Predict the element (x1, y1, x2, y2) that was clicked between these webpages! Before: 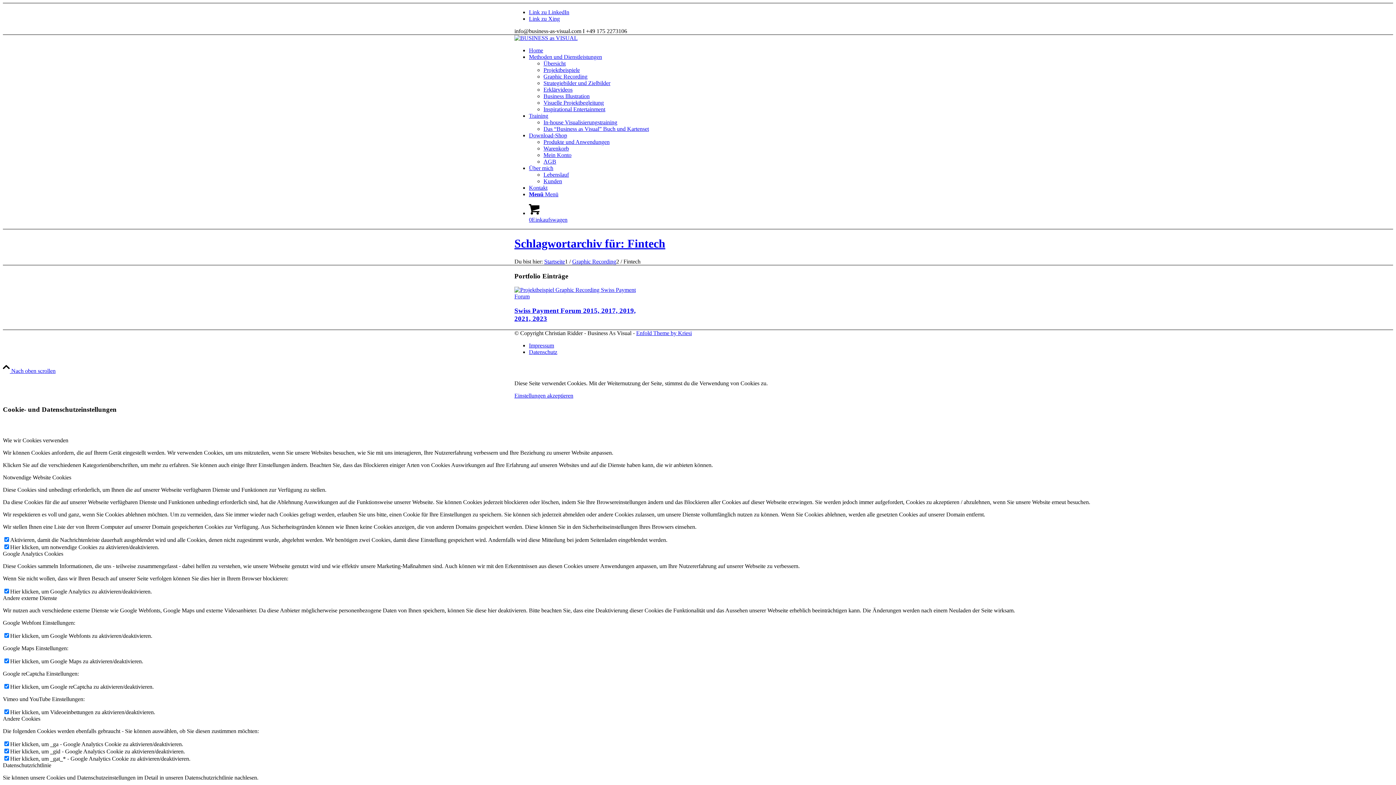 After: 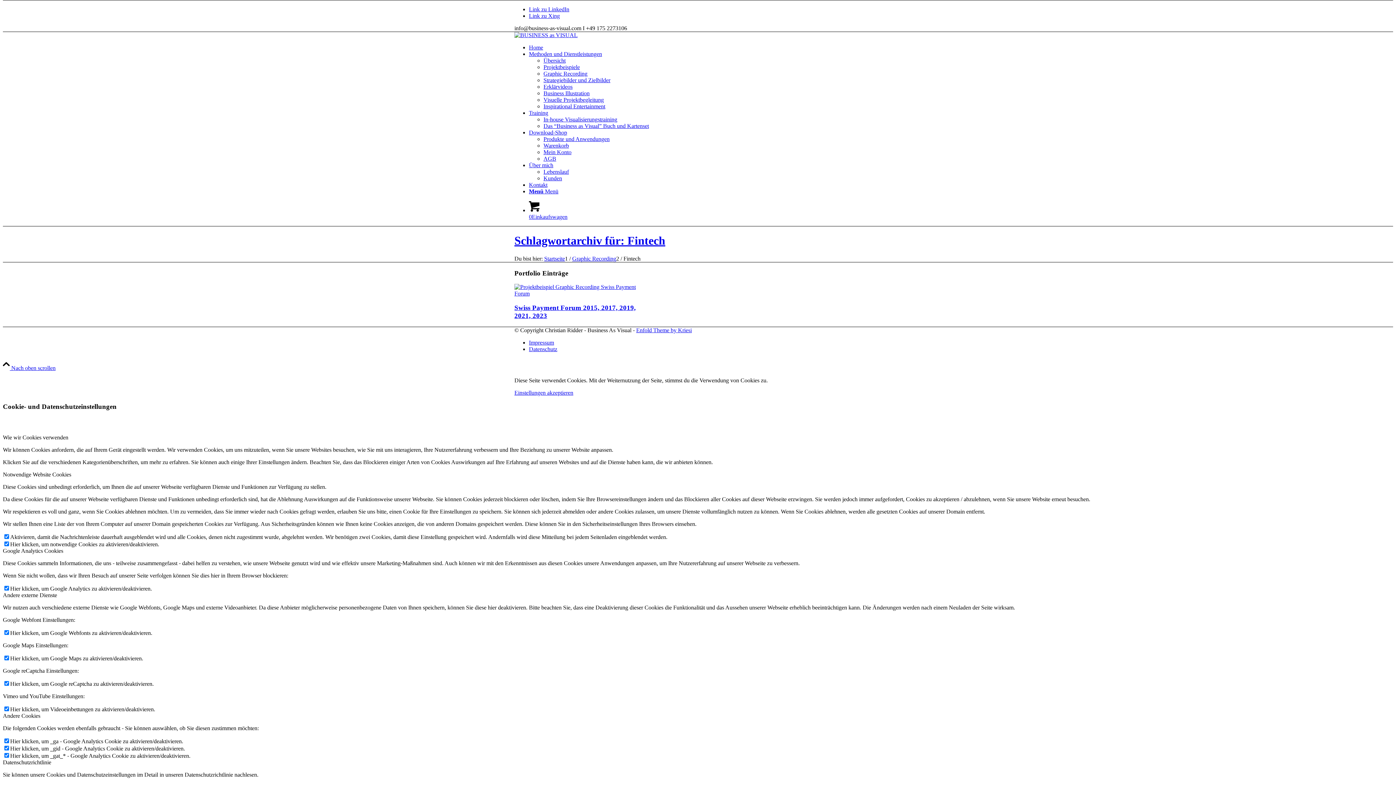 Action: label:  Nach oben scrollen bbox: (2, 367, 55, 374)